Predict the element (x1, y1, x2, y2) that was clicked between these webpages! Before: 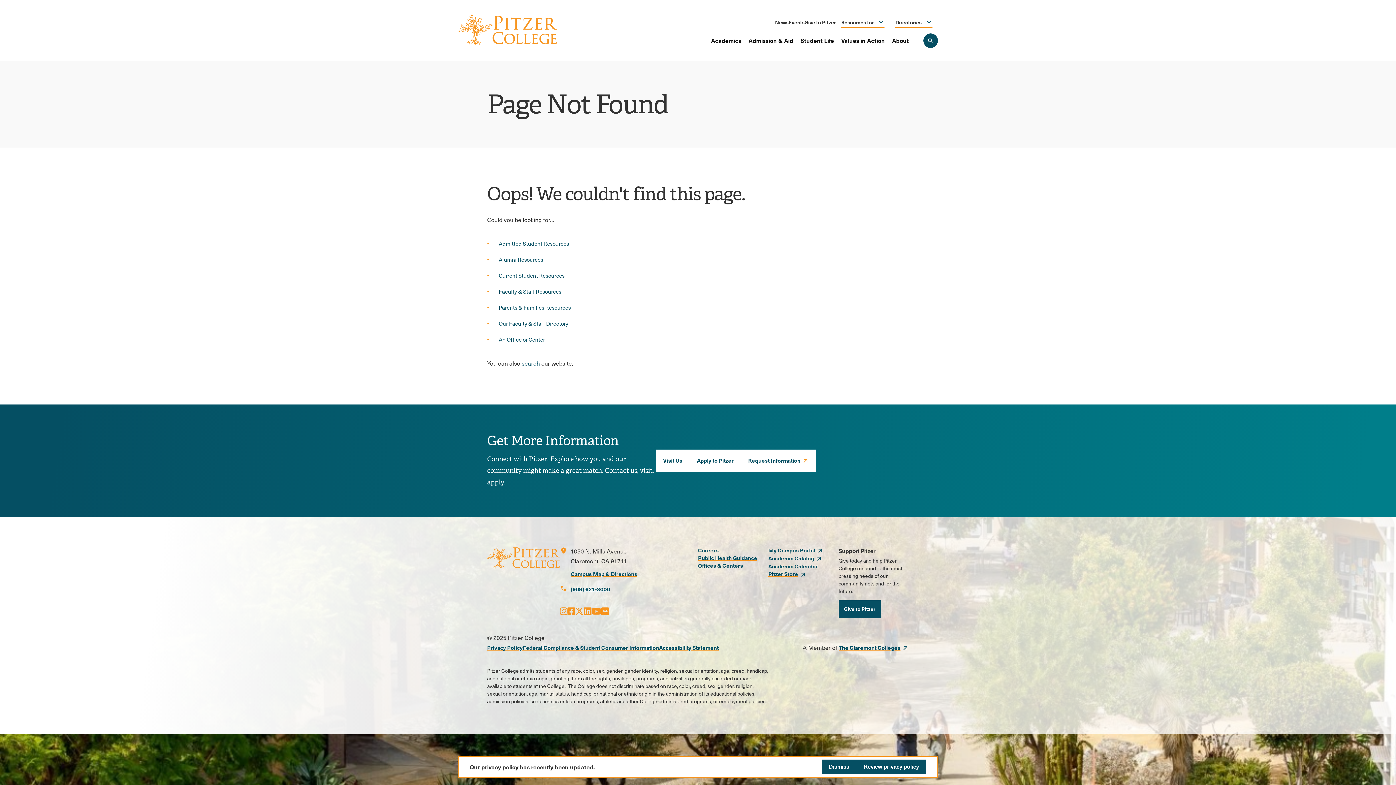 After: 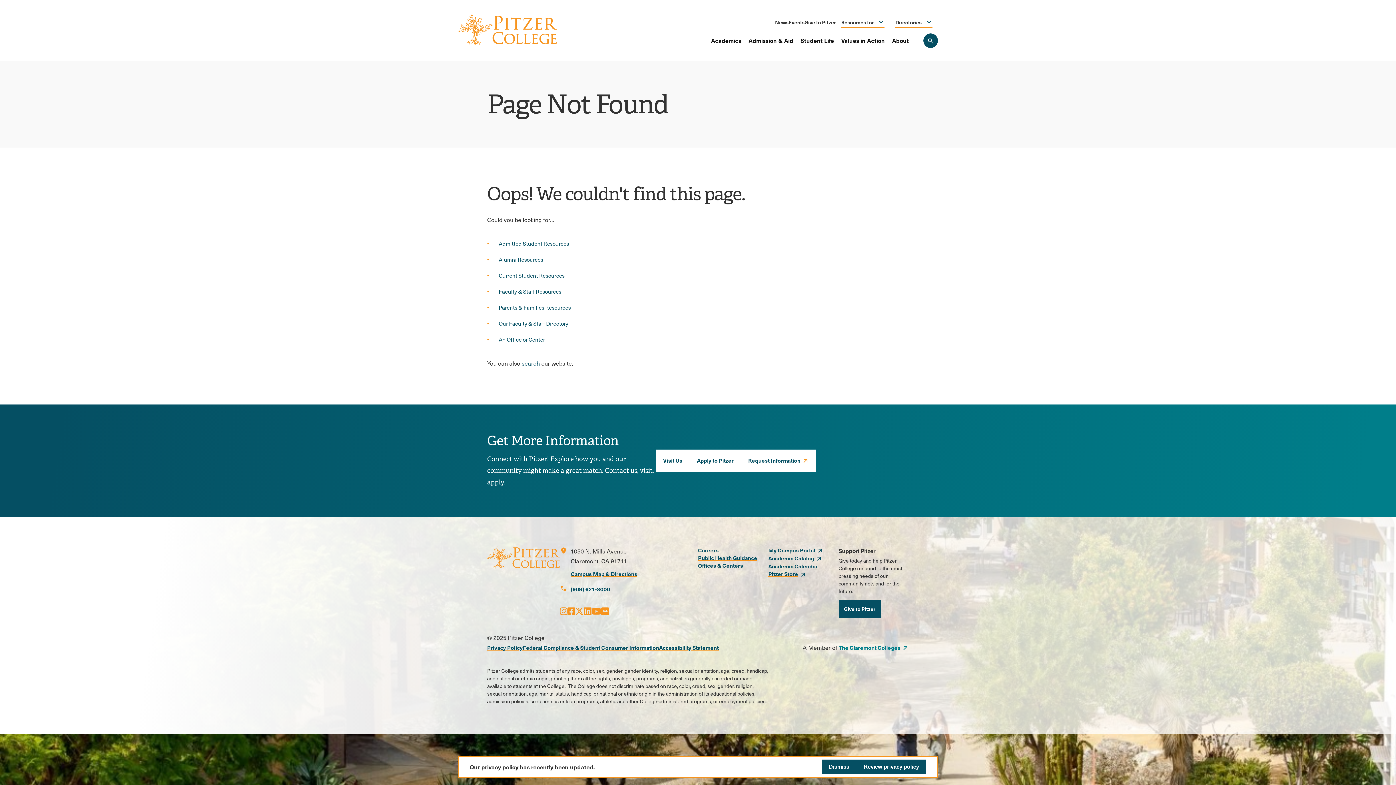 Action: bbox: (838, 644, 909, 651) label: The Claremont Colleges